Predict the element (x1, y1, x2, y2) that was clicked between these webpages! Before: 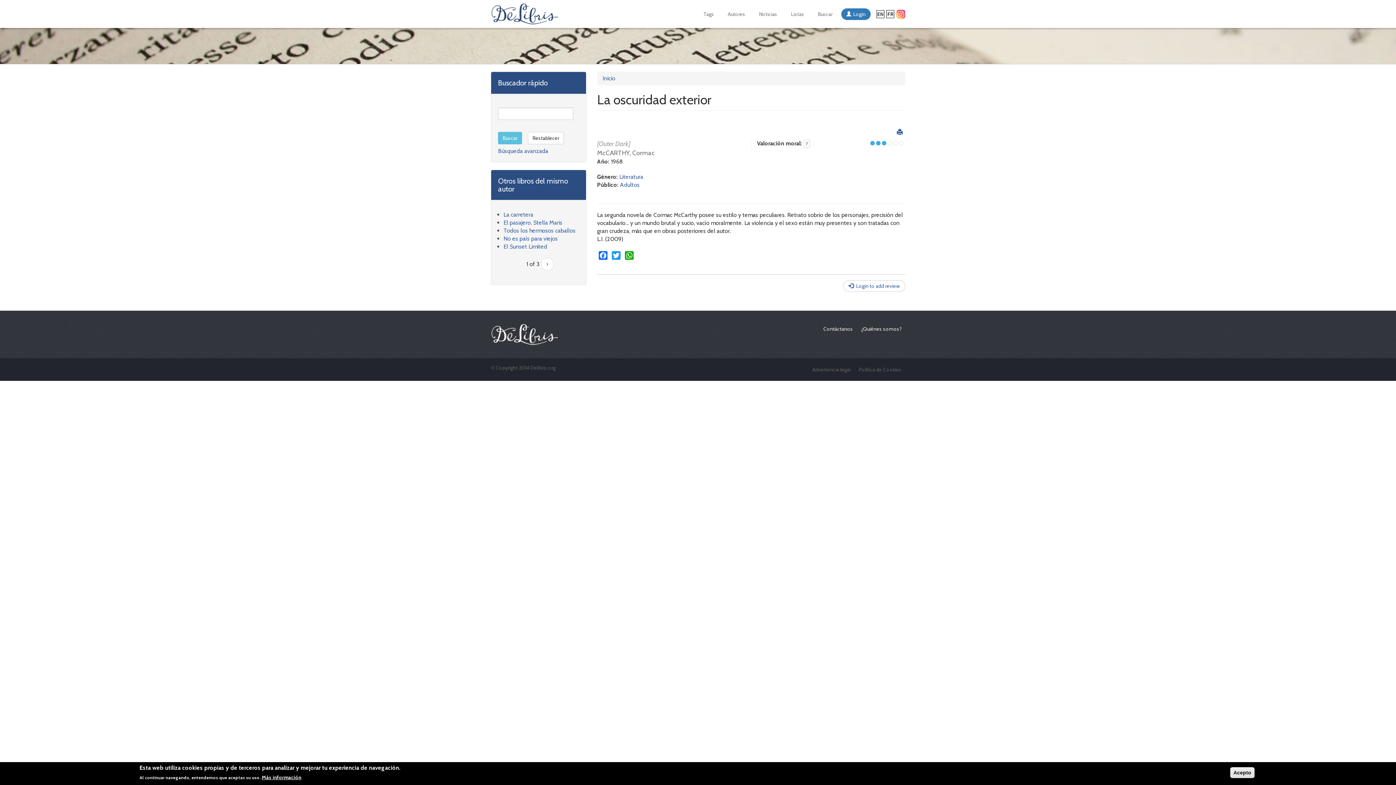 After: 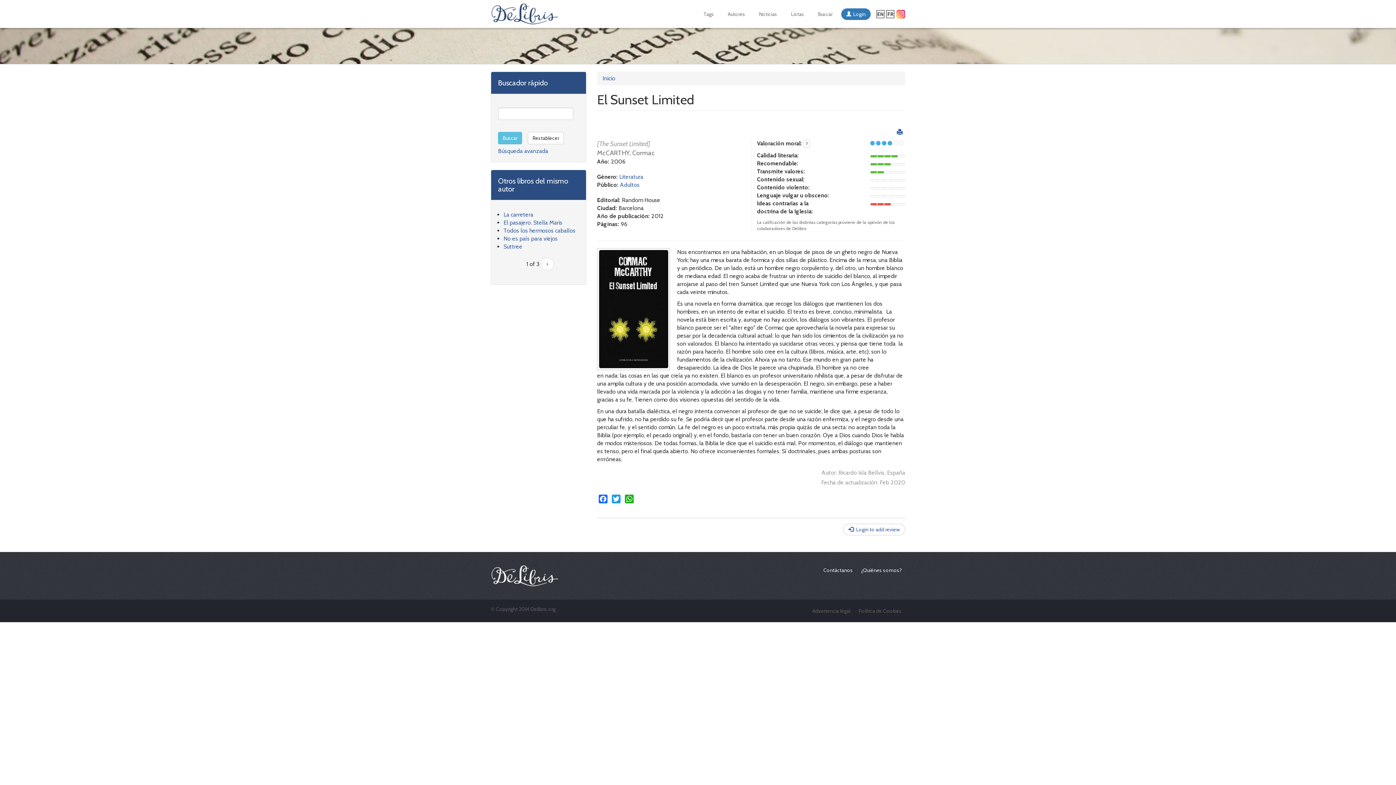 Action: label: El Sunset Limited bbox: (503, 243, 547, 250)